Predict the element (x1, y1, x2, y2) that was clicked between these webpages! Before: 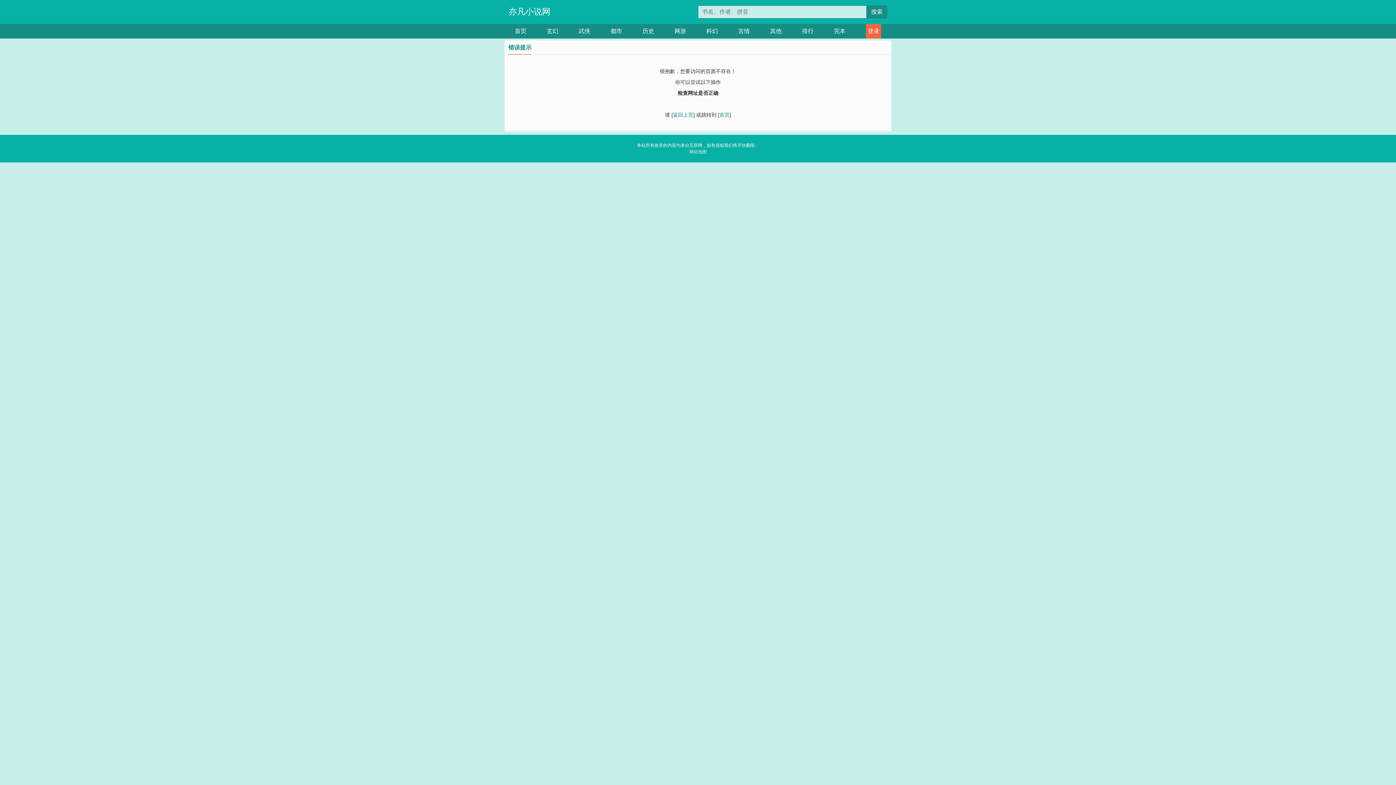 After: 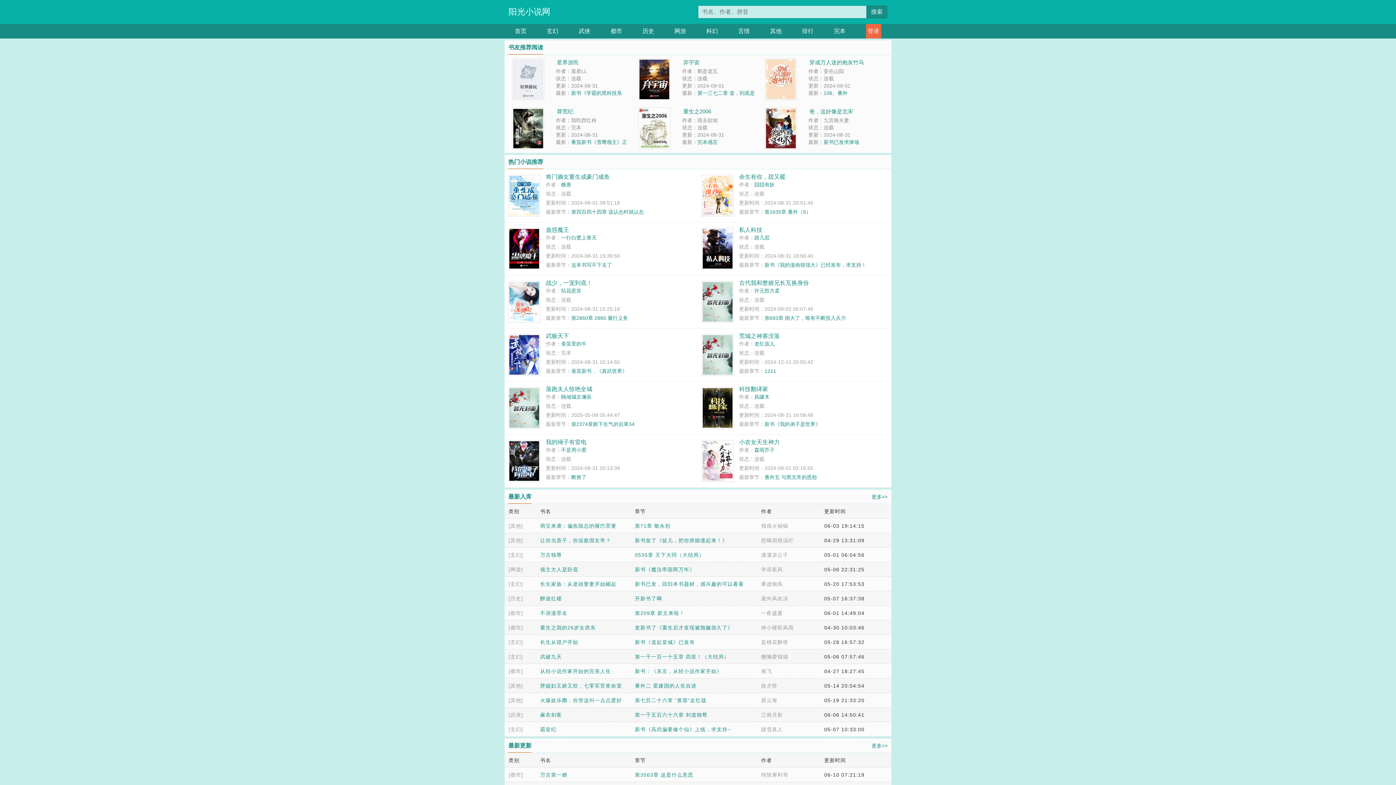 Action: bbox: (719, 112, 729, 117) label: 首页